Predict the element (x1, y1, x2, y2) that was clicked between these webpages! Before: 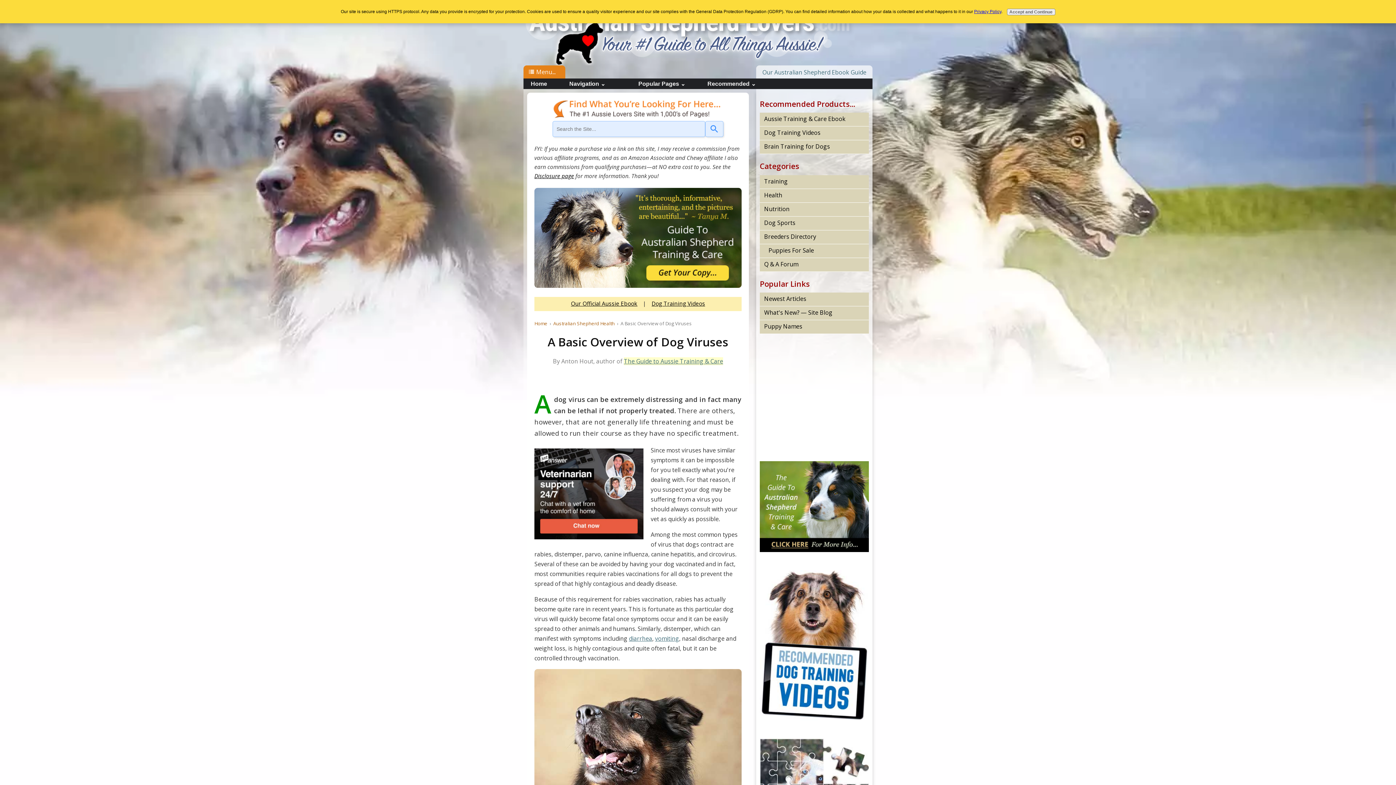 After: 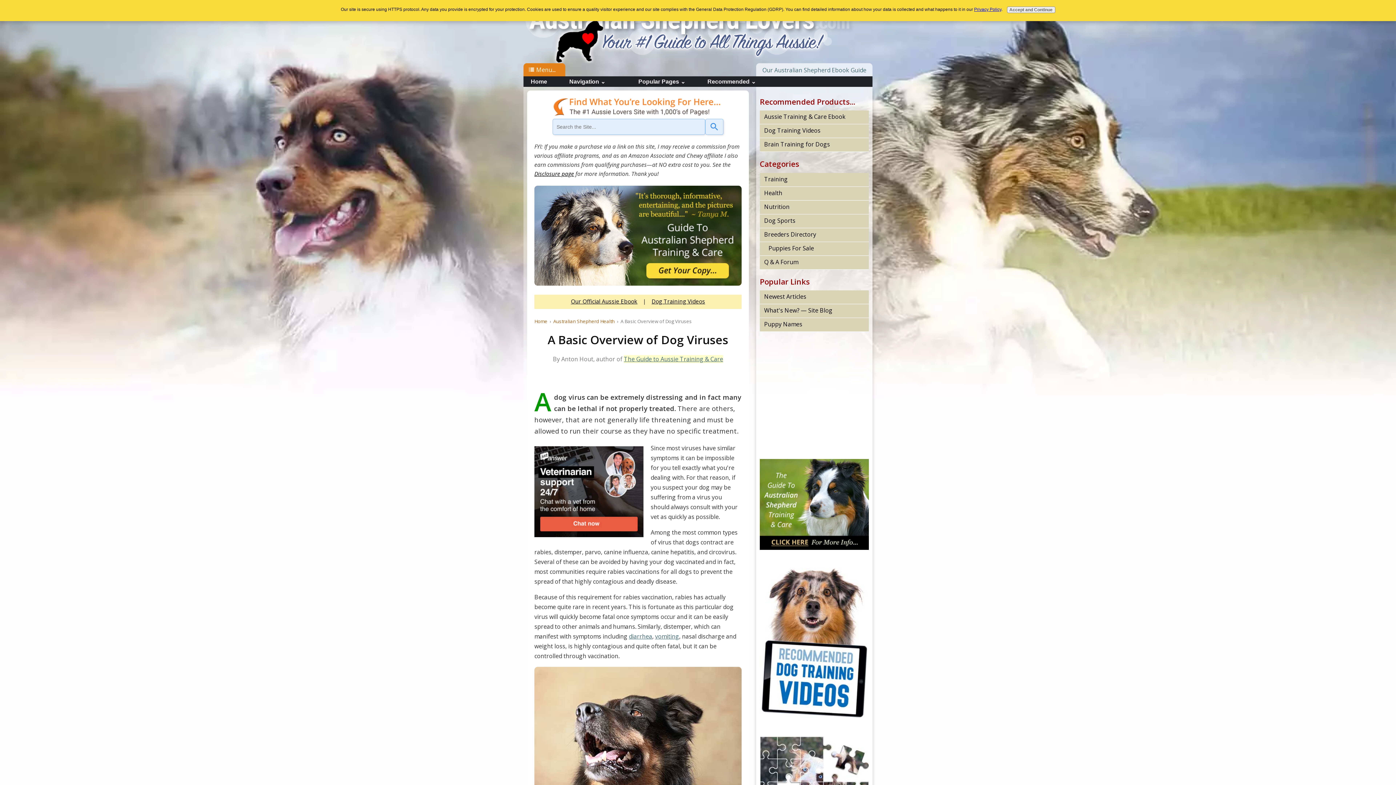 Action: bbox: (760, 779, 869, 787)